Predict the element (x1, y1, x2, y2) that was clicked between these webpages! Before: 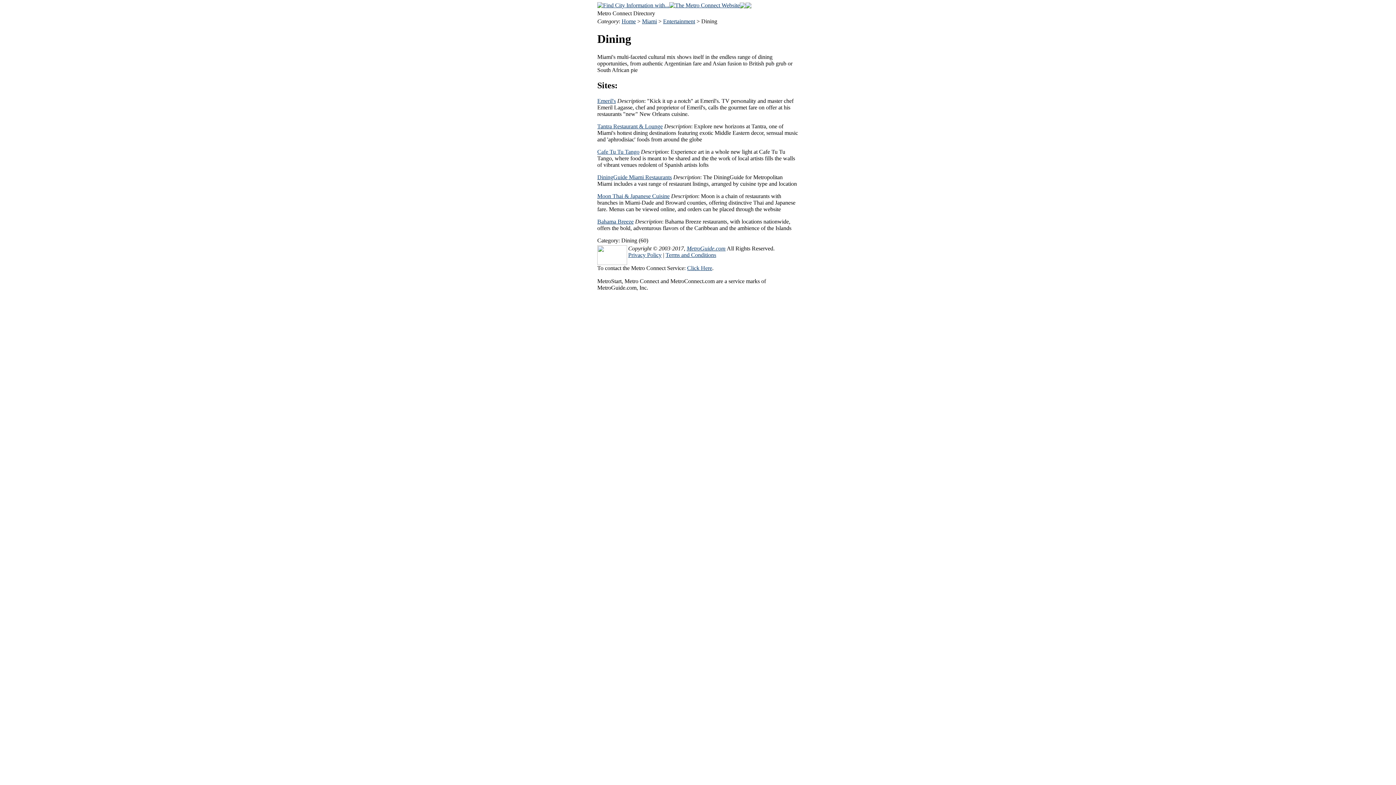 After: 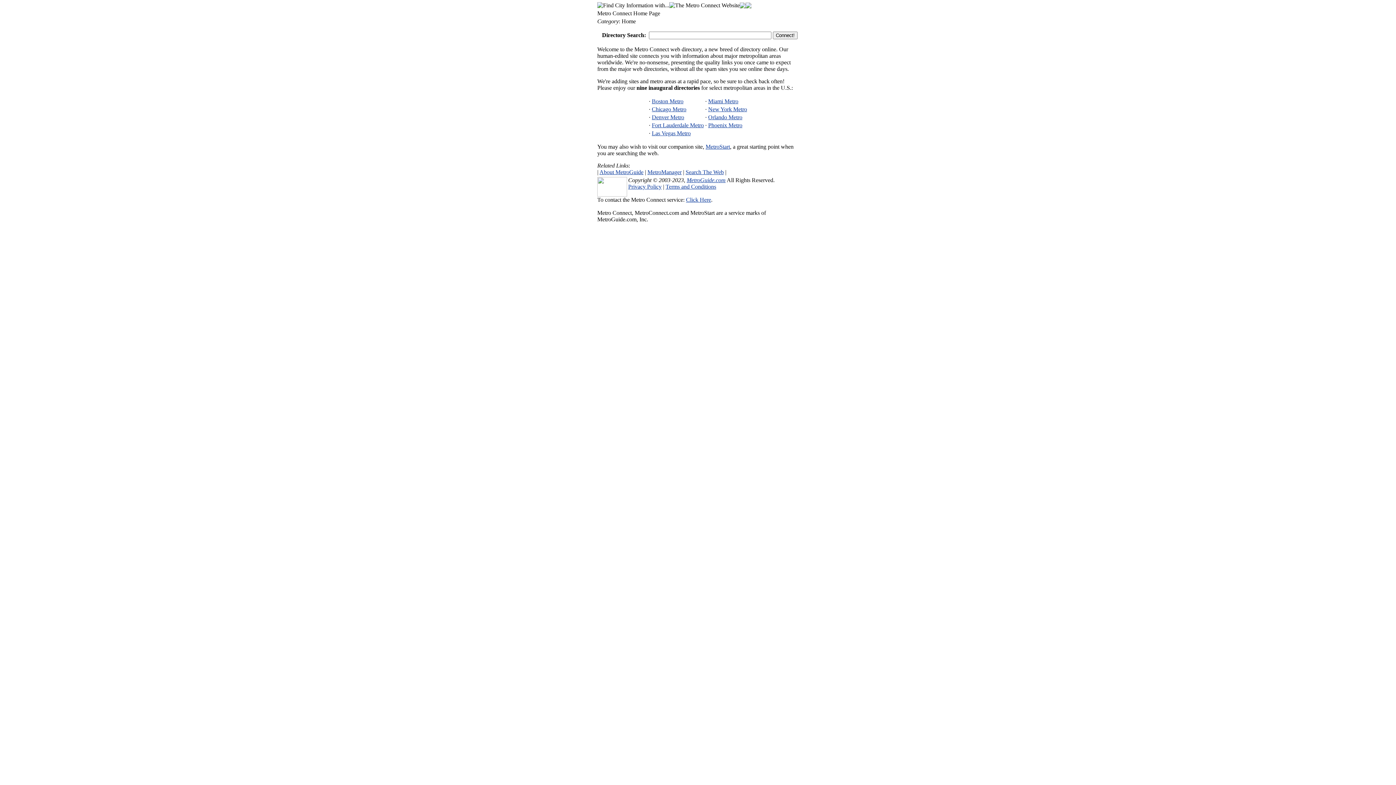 Action: bbox: (745, 3, 751, 9)